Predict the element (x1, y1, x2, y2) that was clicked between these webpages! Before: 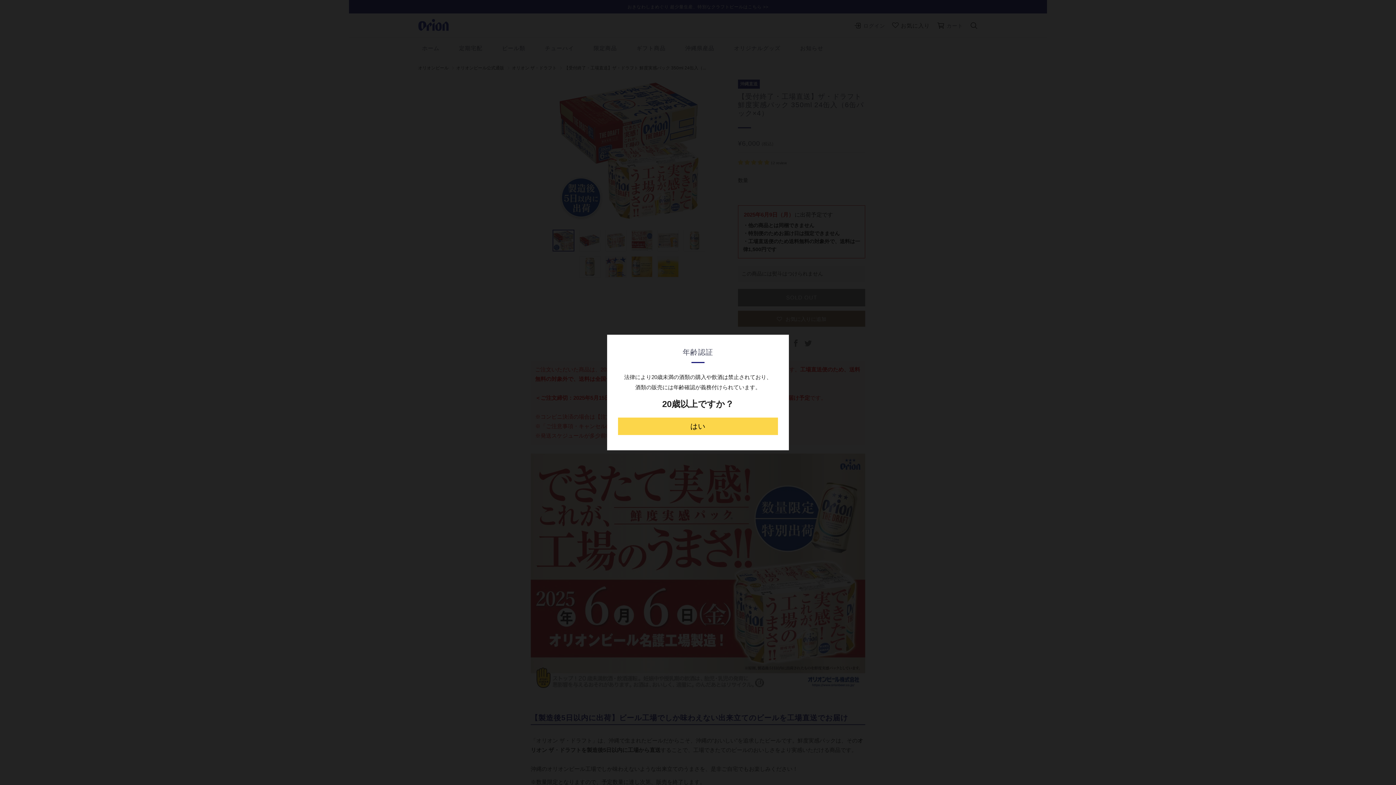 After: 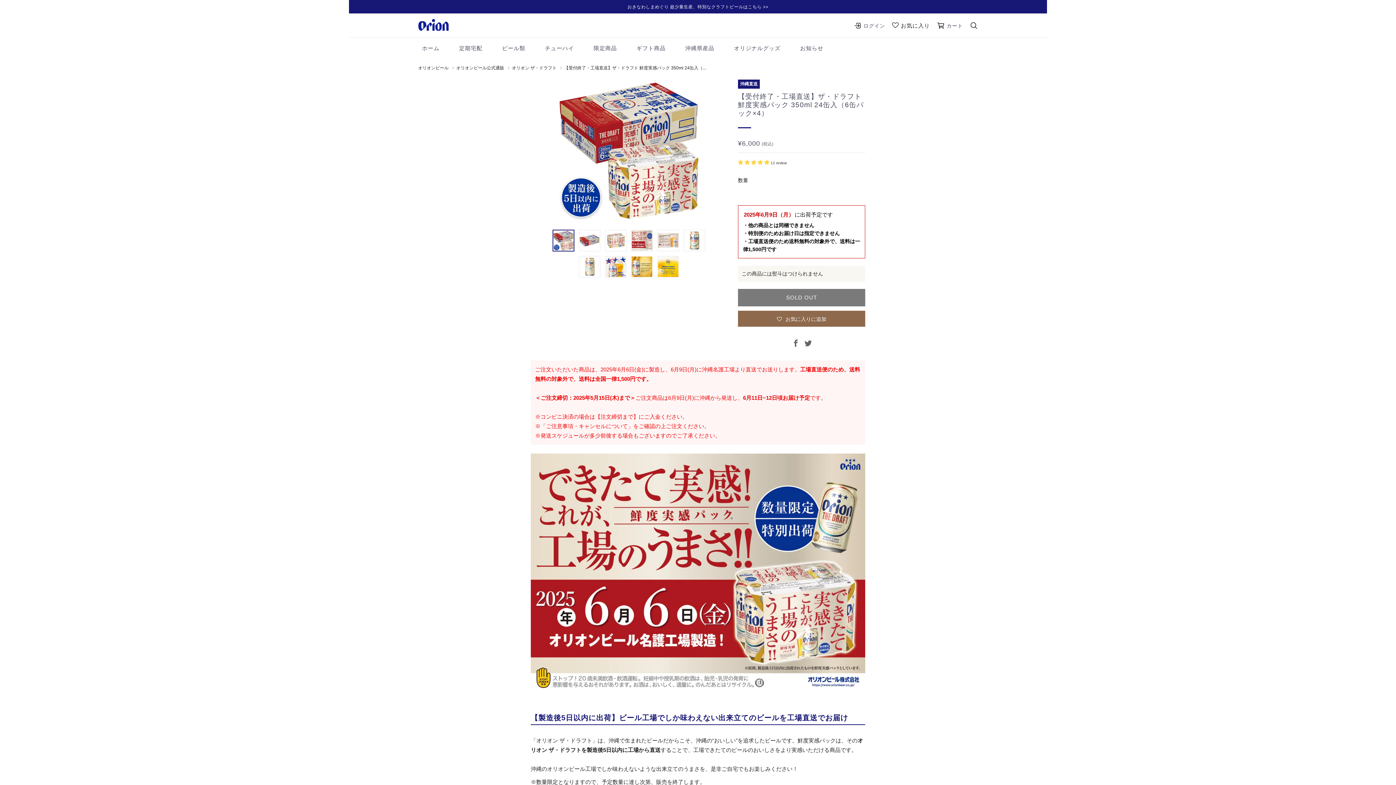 Action: bbox: (618, 417, 778, 435) label: はい